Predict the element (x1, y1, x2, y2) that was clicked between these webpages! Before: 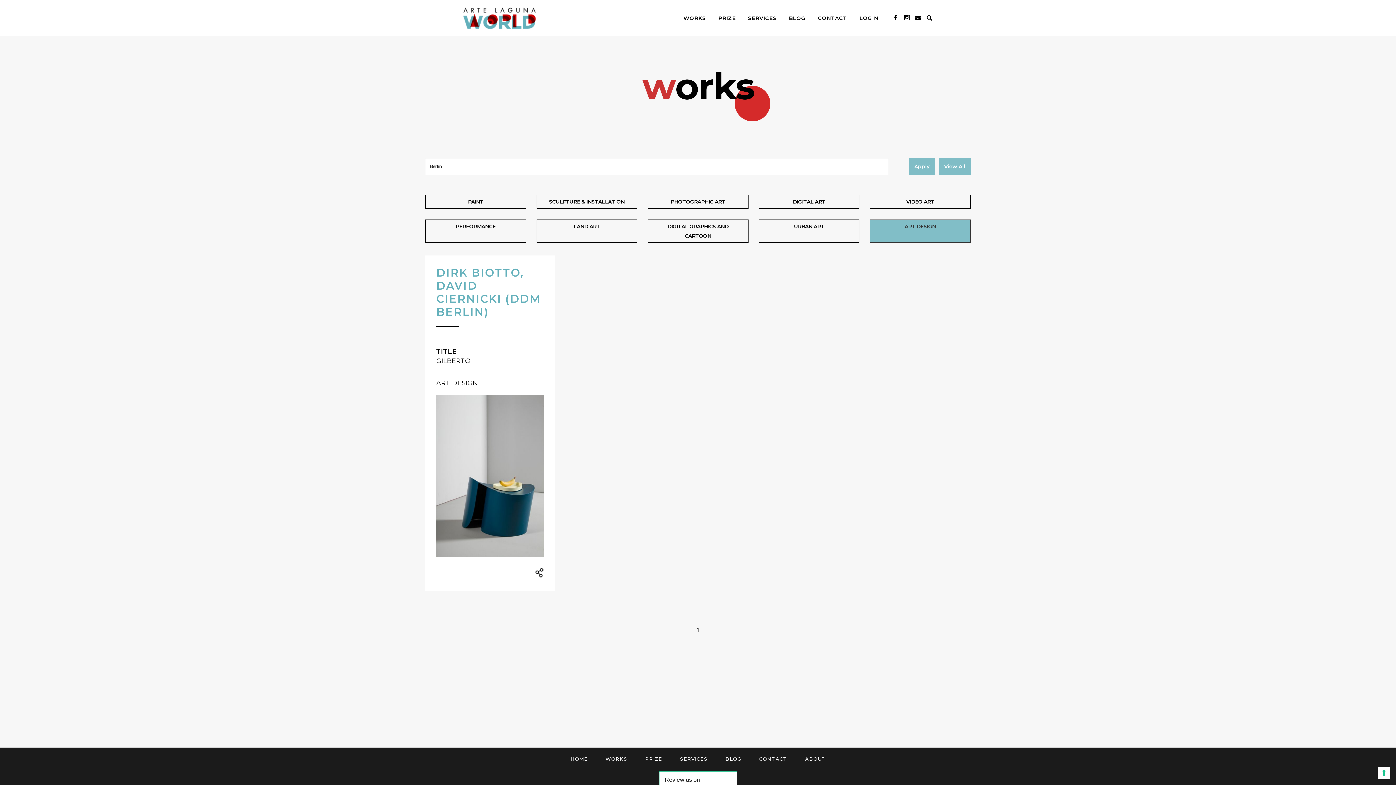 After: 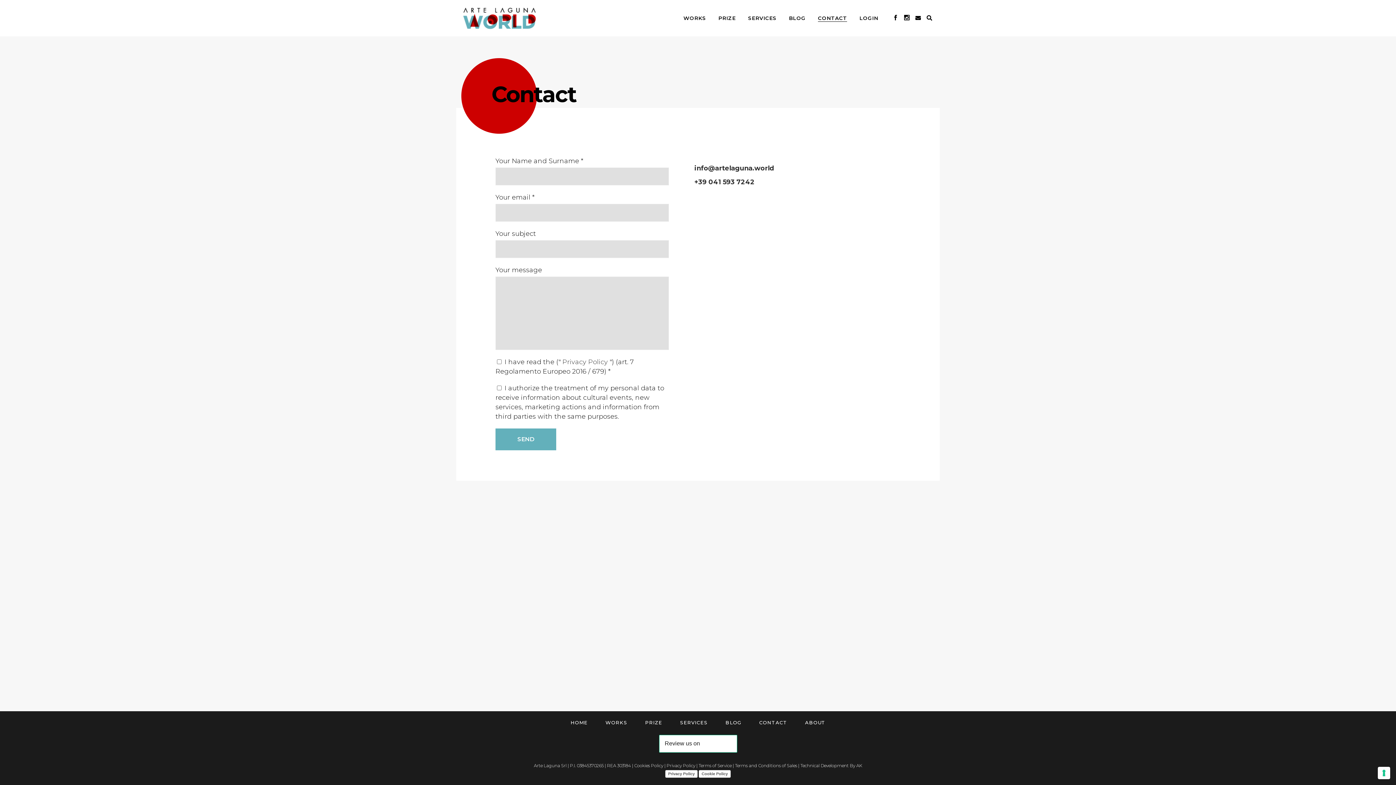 Action: label: CONTACT bbox: (759, 756, 787, 762)